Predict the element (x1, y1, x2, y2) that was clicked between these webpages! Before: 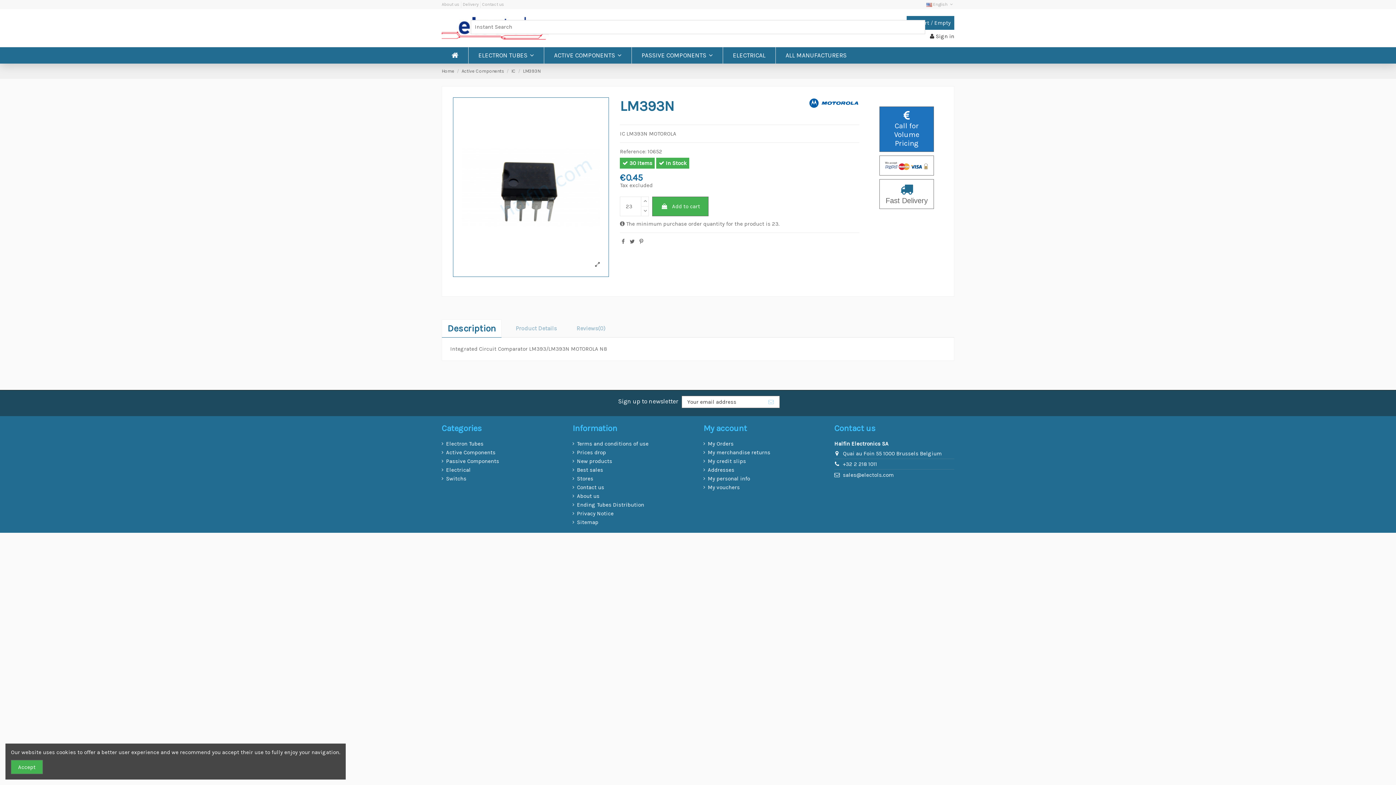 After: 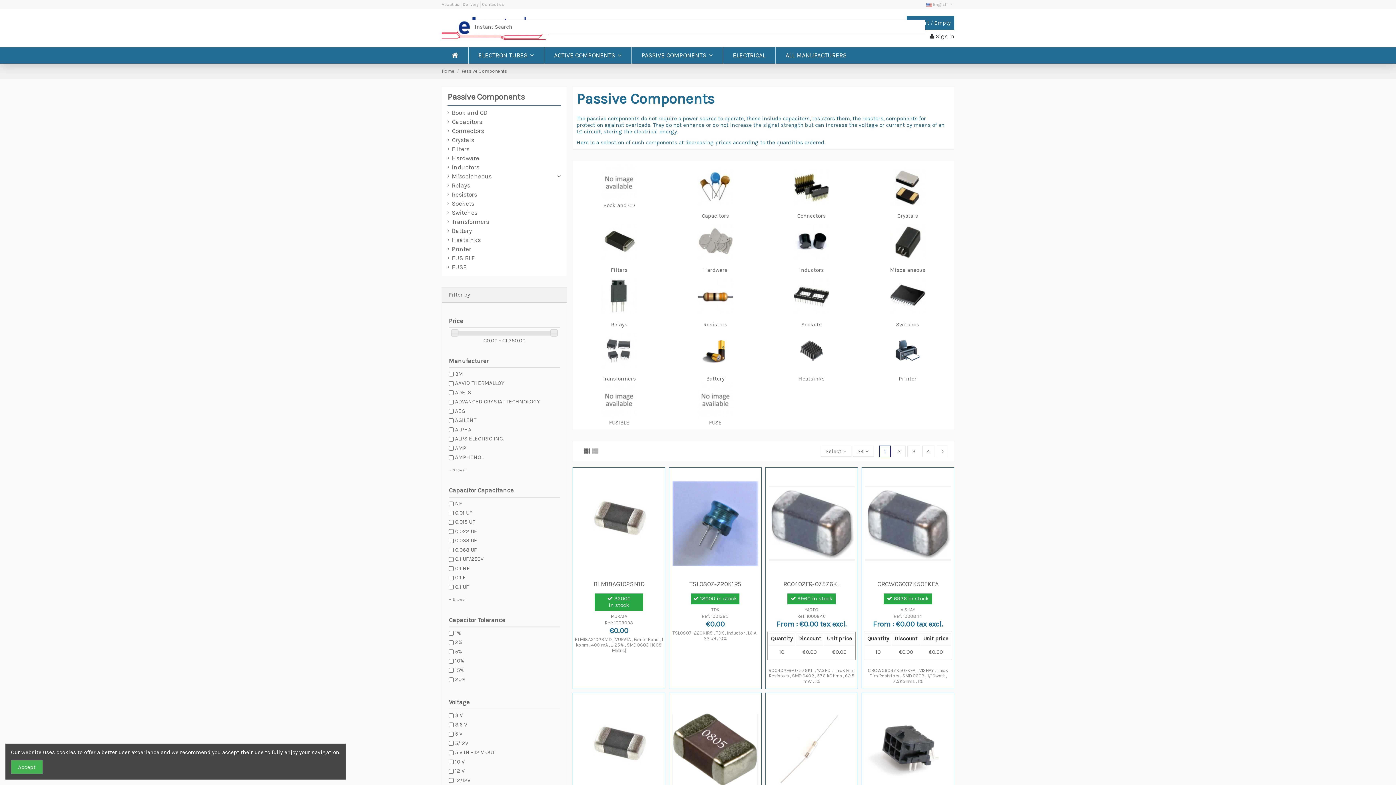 Action: label: PASSIVE COMPONENTS  bbox: (631, 47, 722, 63)